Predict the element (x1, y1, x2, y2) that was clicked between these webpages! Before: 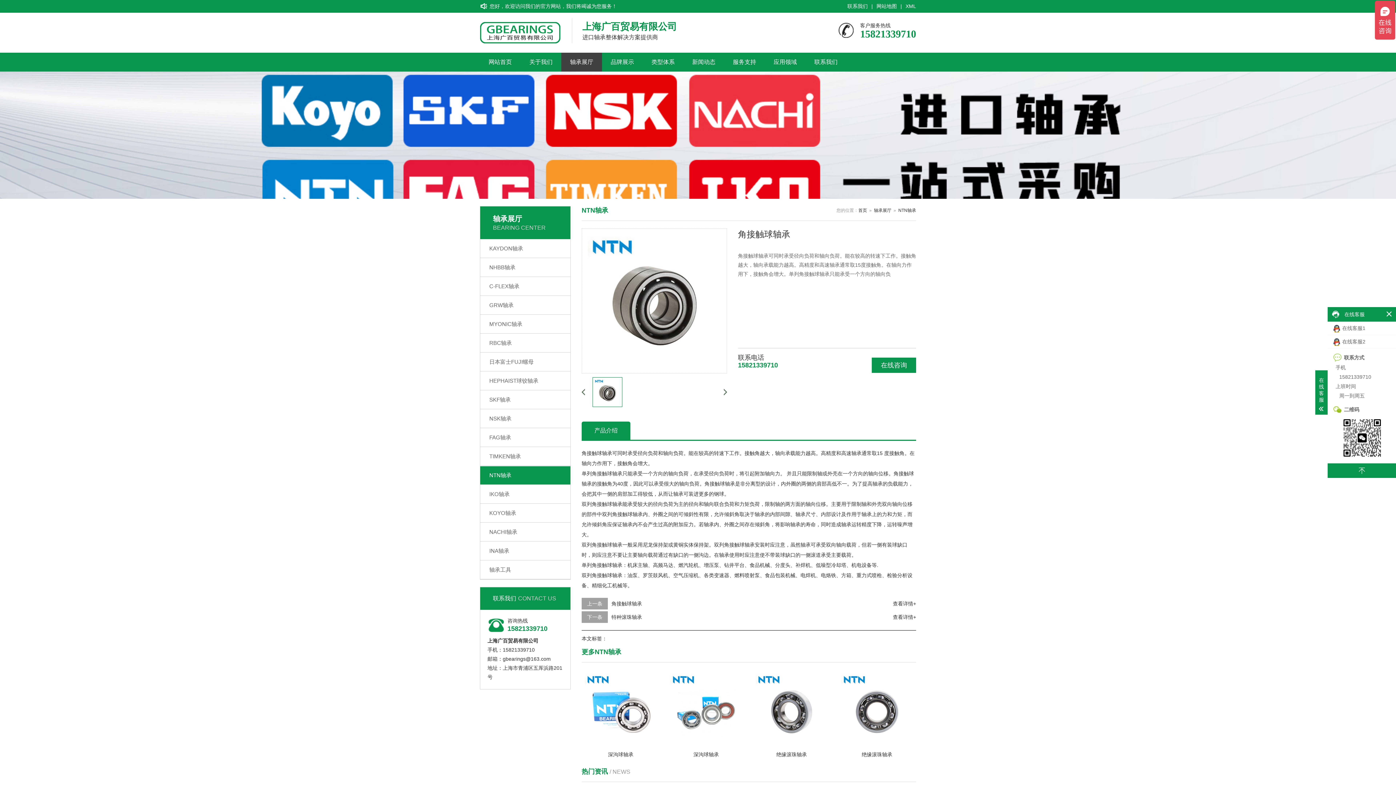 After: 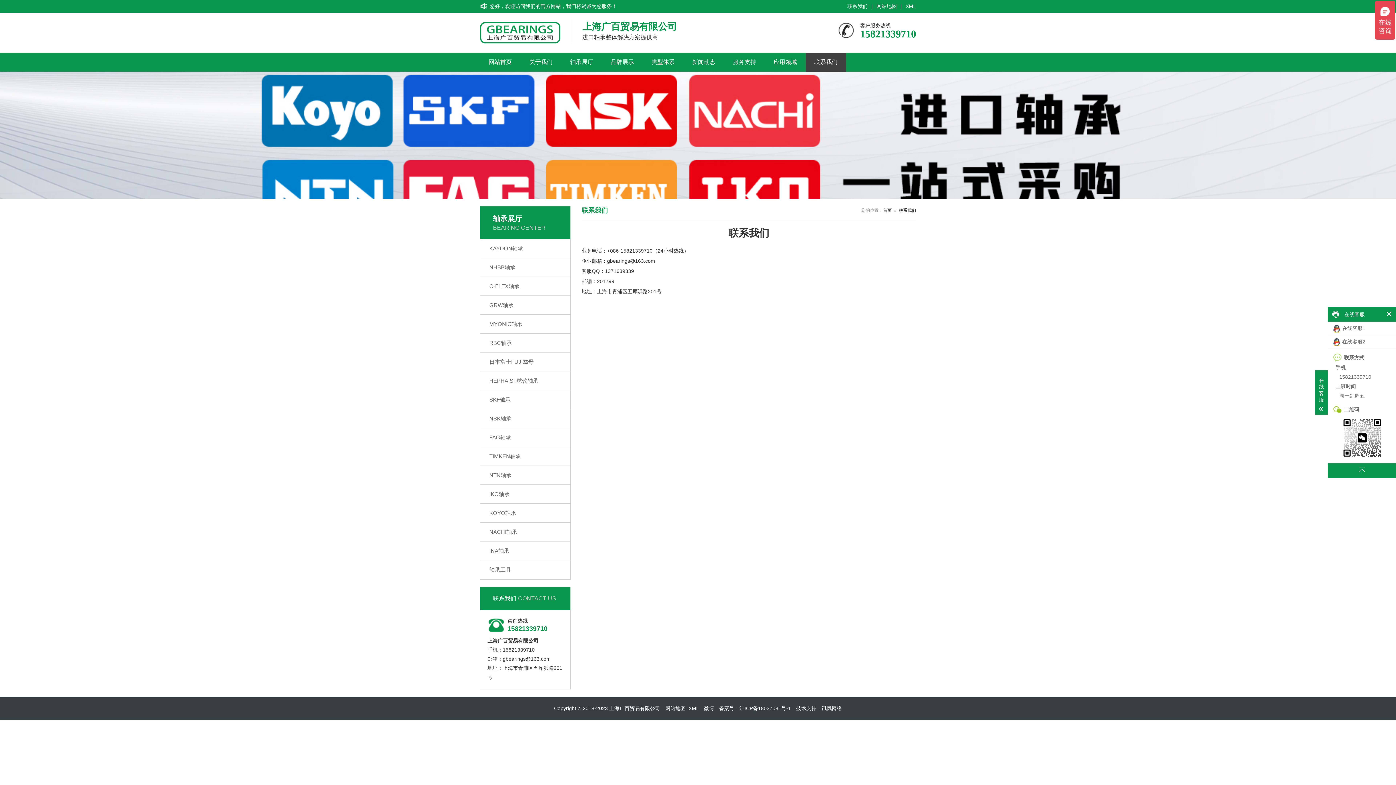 Action: label: 联系我们 bbox: (805, 52, 846, 71)